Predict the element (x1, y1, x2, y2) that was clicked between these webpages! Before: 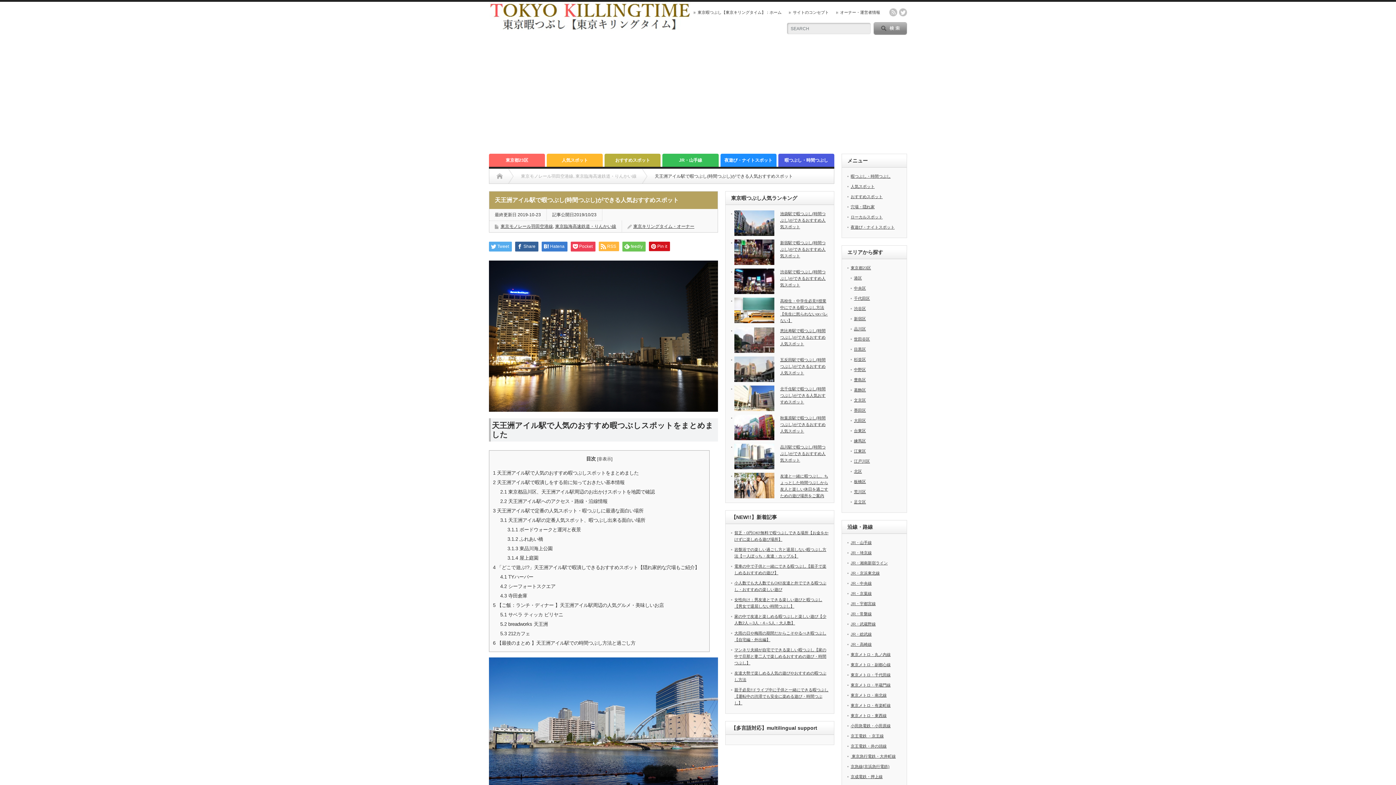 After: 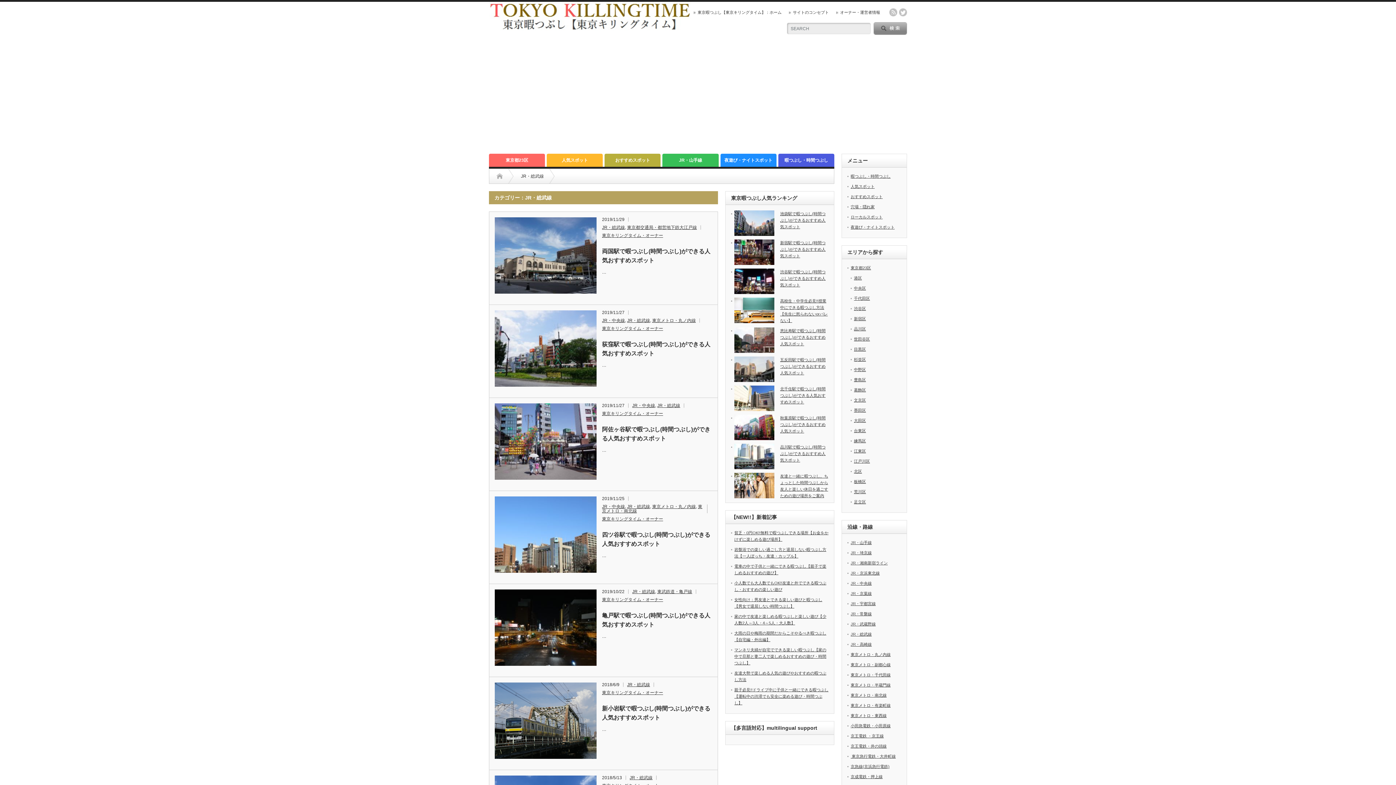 Action: bbox: (850, 632, 872, 636) label: JR・総武線